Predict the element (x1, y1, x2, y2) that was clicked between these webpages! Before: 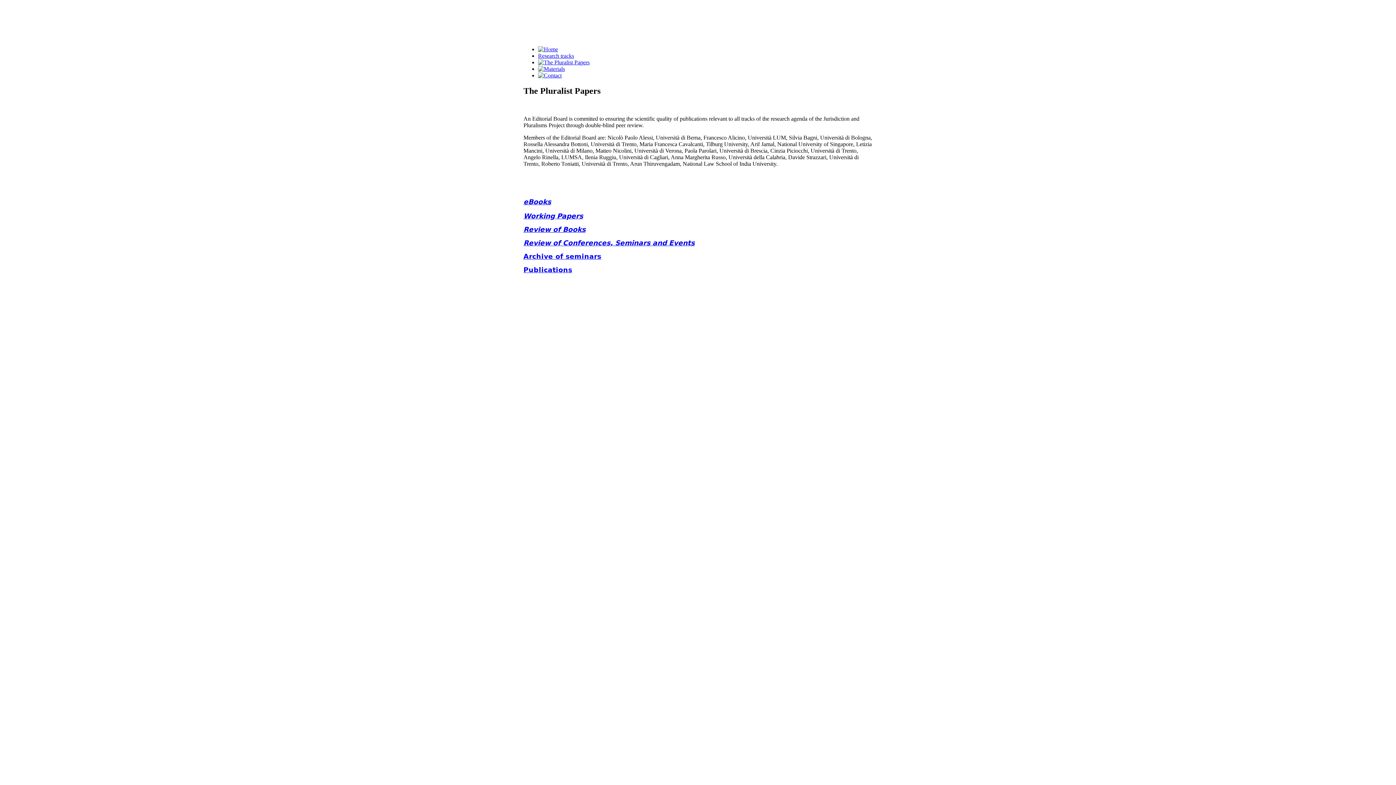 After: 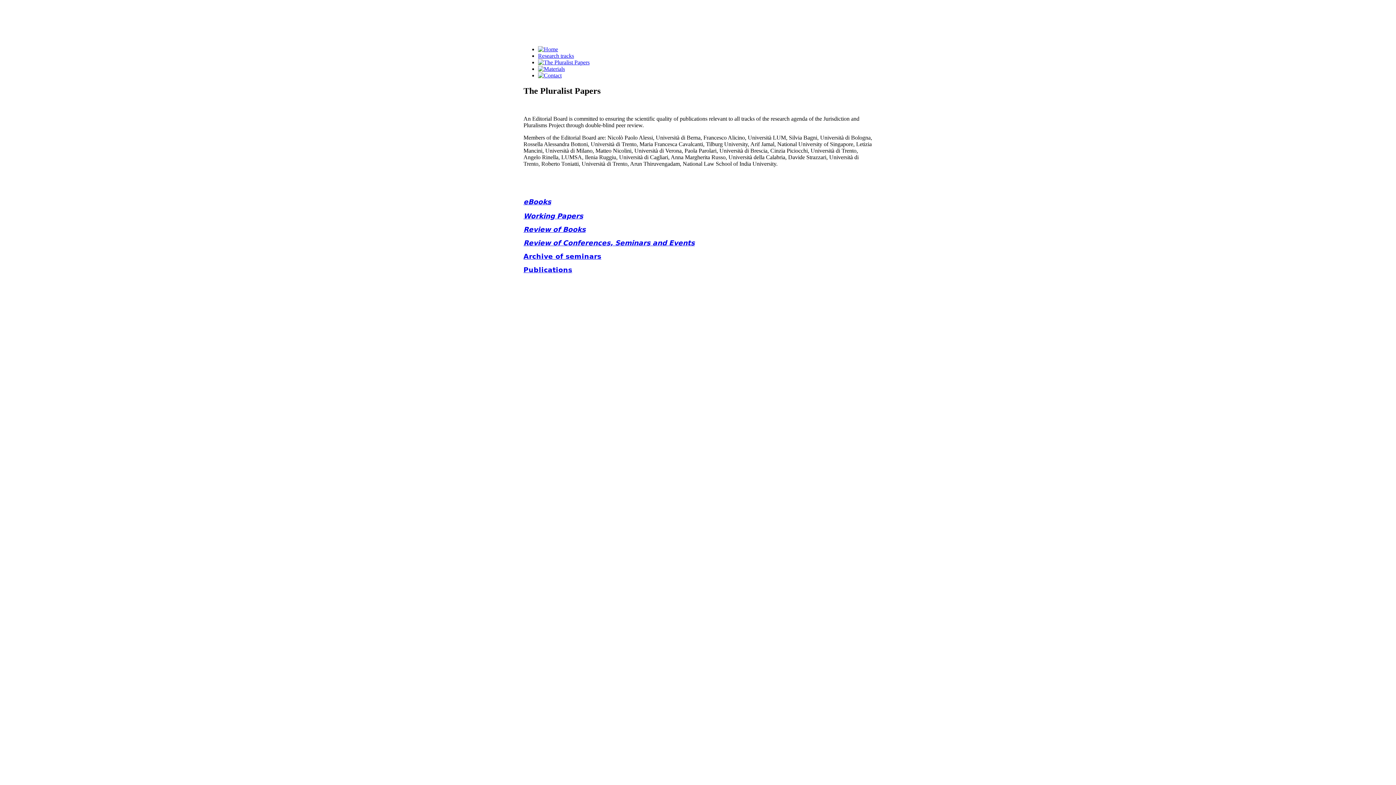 Action: bbox: (538, 59, 589, 65)